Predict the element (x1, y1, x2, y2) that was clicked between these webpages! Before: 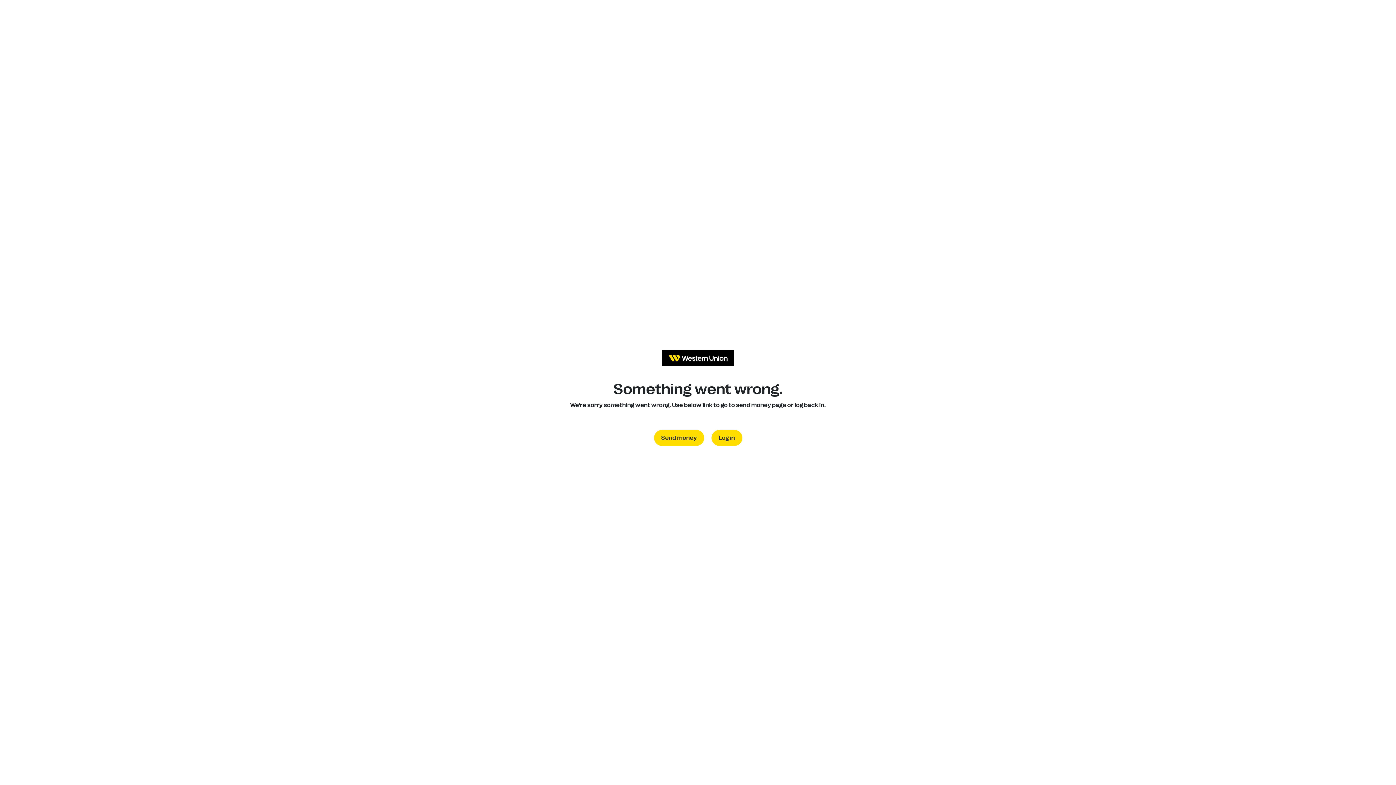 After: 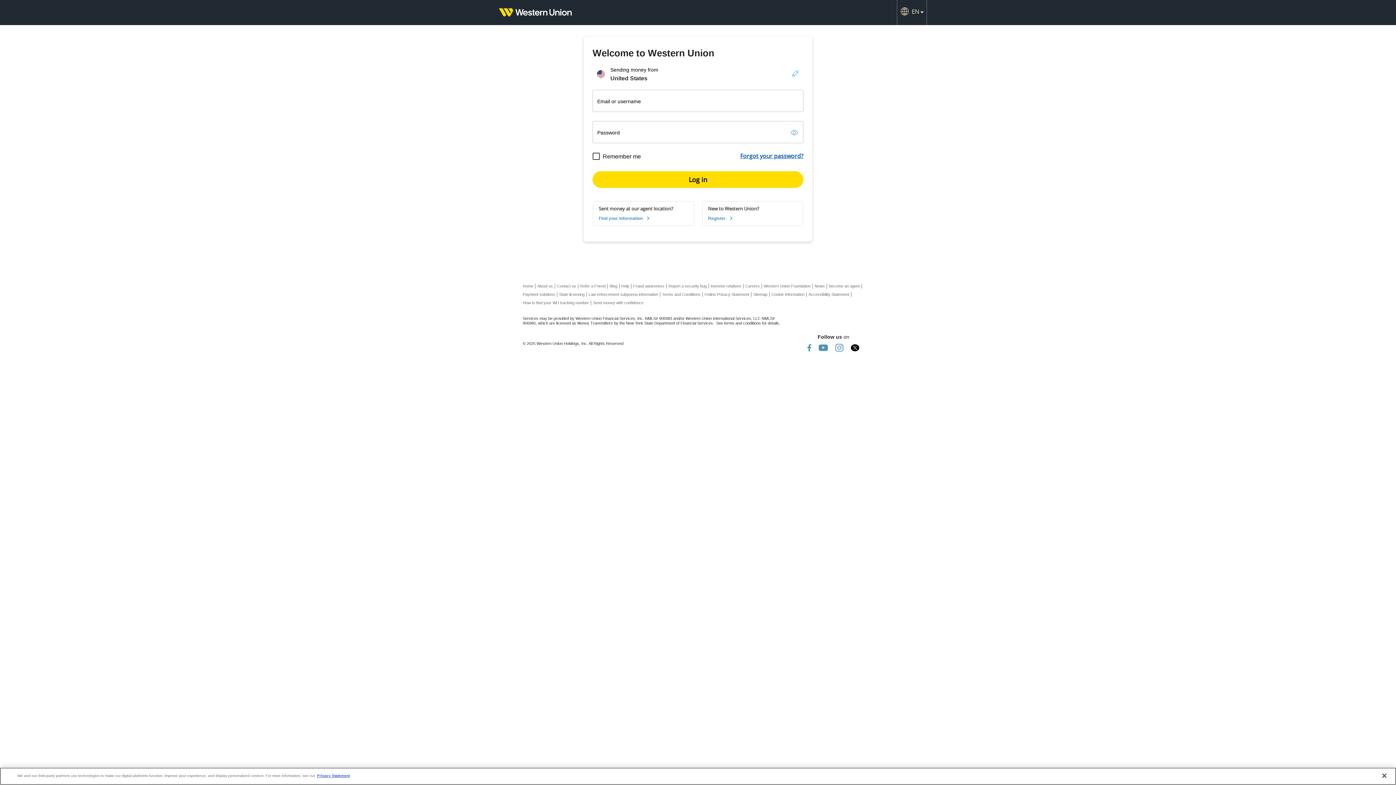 Action: bbox: (711, 430, 742, 446) label: Log in